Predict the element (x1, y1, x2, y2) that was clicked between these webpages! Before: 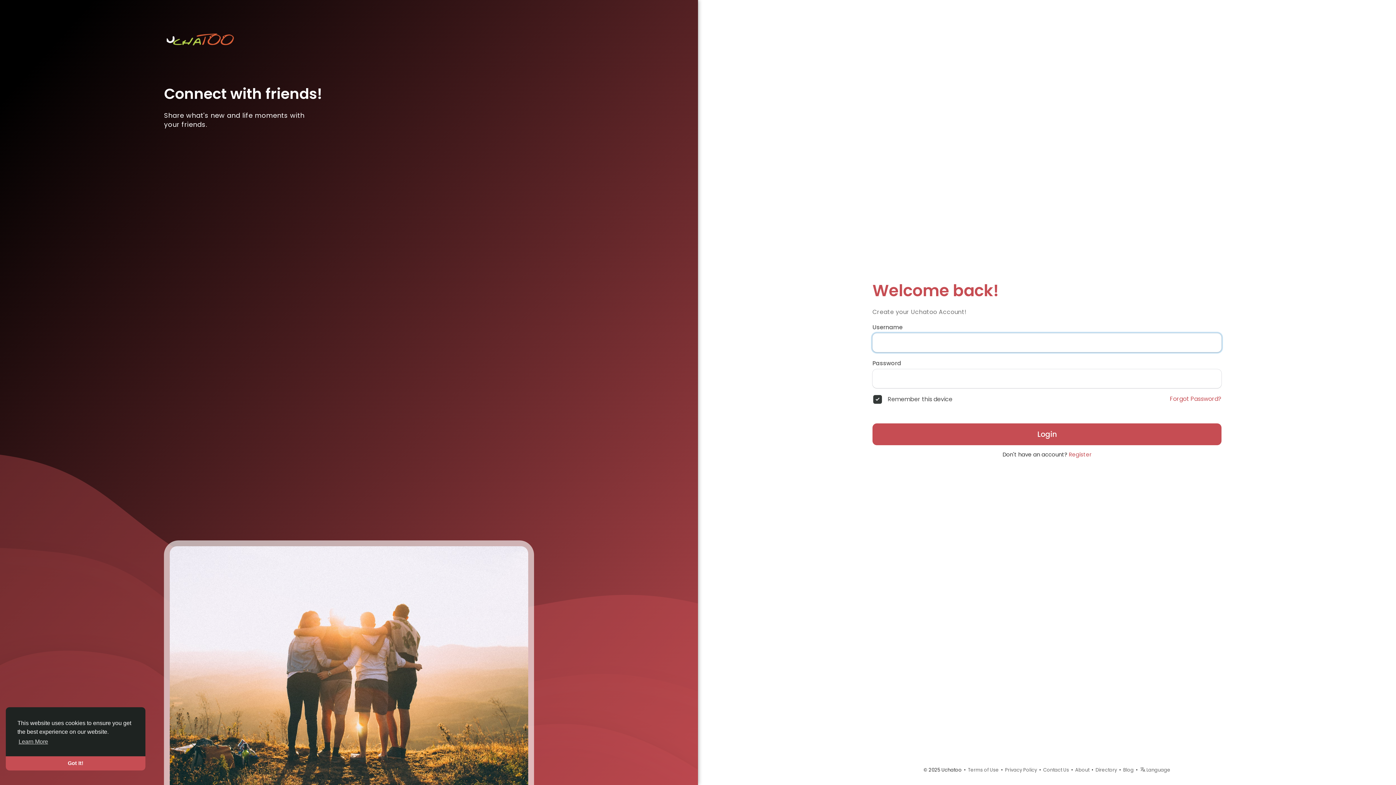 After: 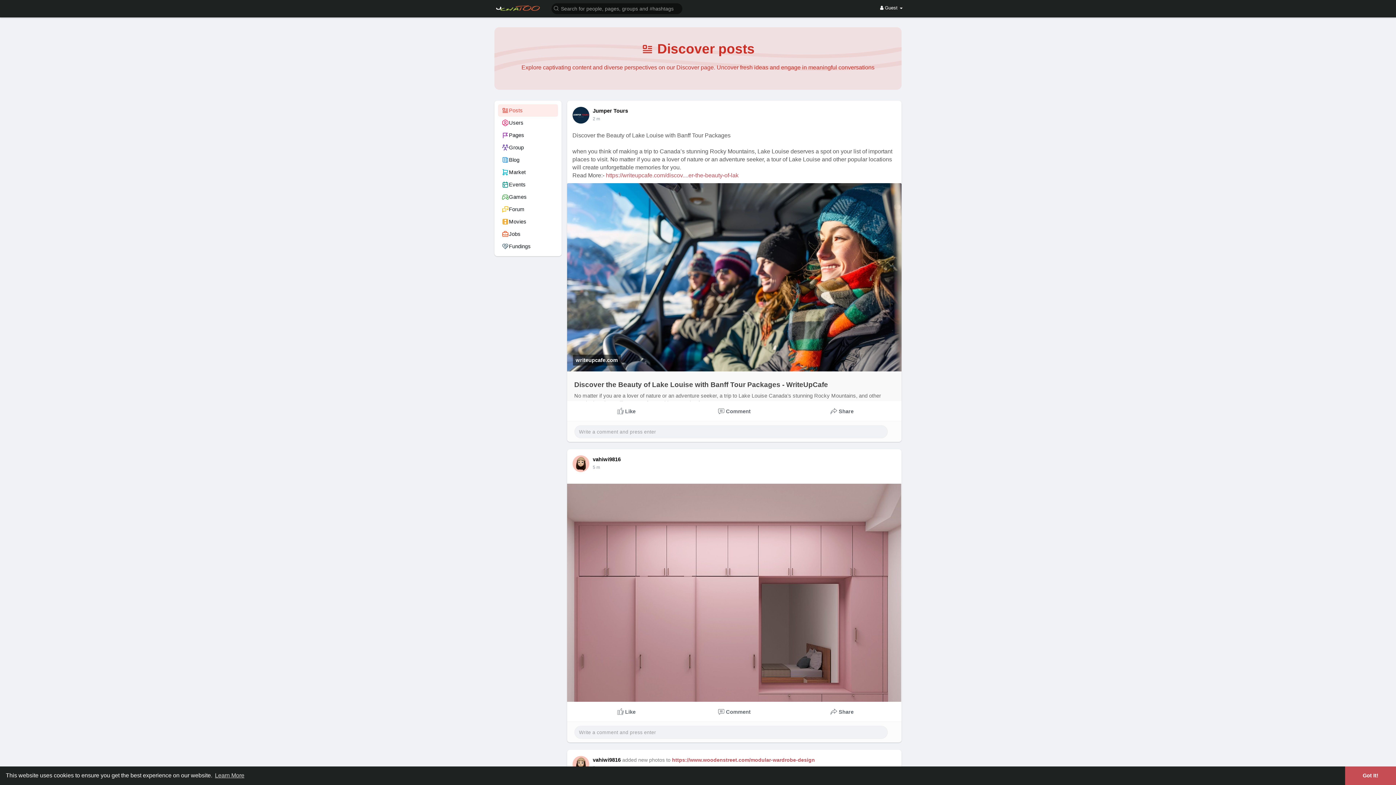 Action: label: Directory bbox: (1095, 766, 1117, 773)